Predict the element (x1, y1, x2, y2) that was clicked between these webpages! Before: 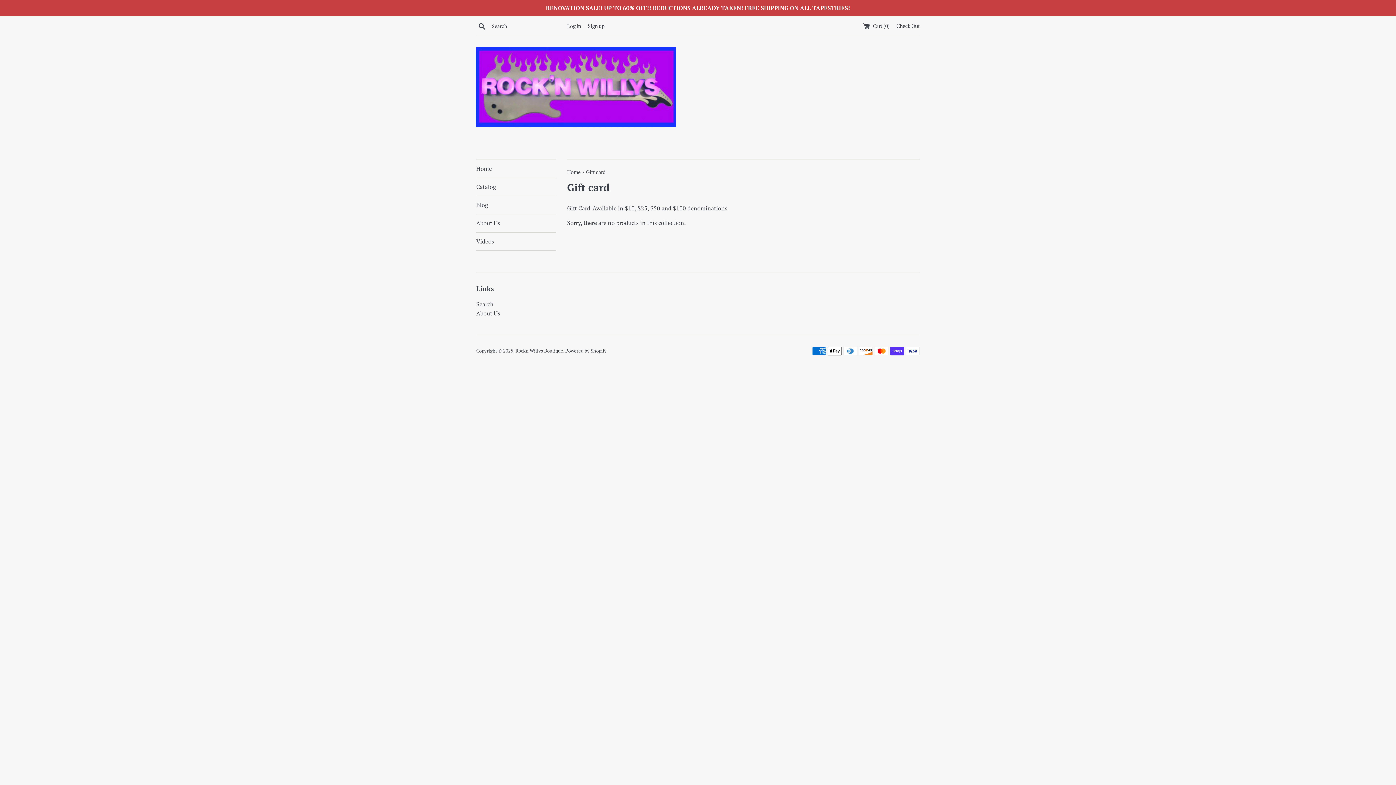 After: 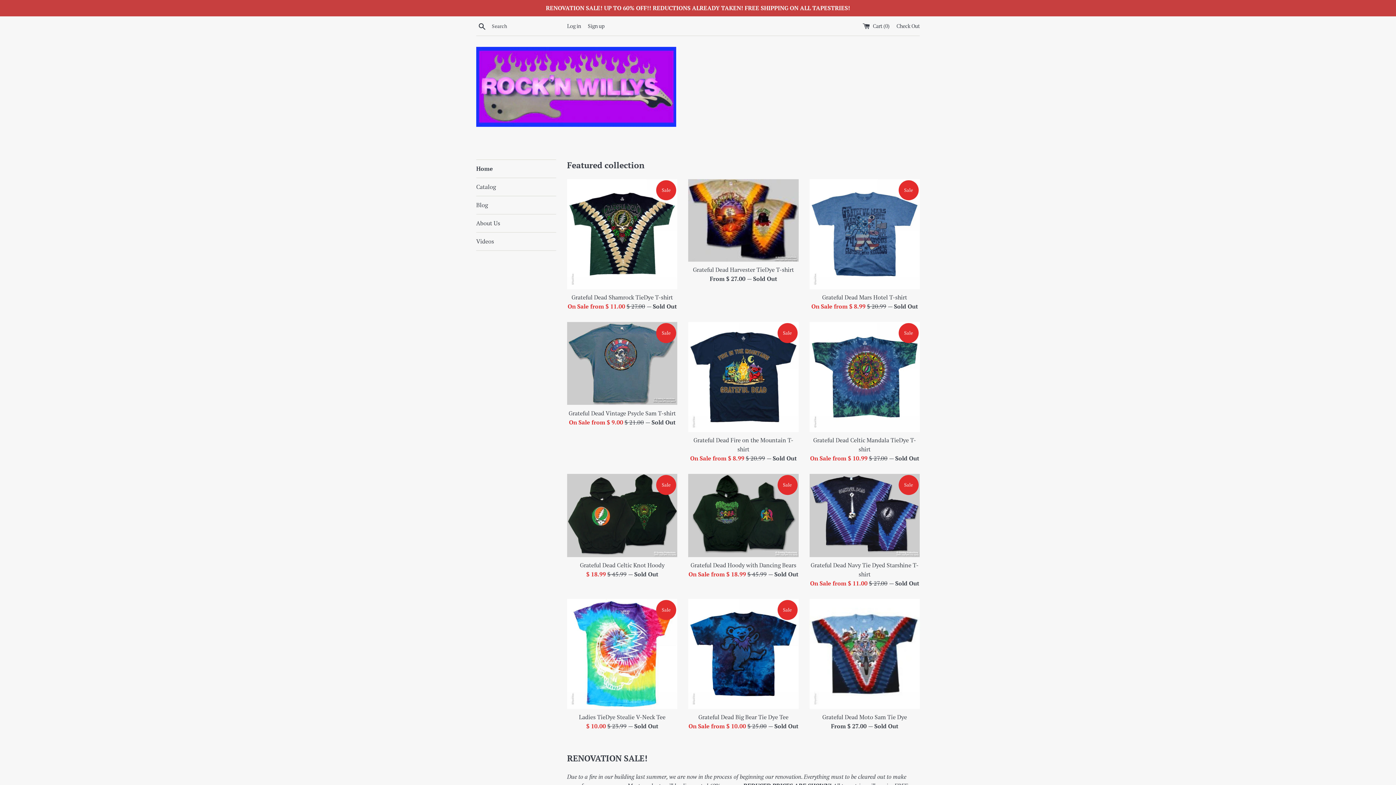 Action: label: Home  bbox: (567, 168, 581, 175)